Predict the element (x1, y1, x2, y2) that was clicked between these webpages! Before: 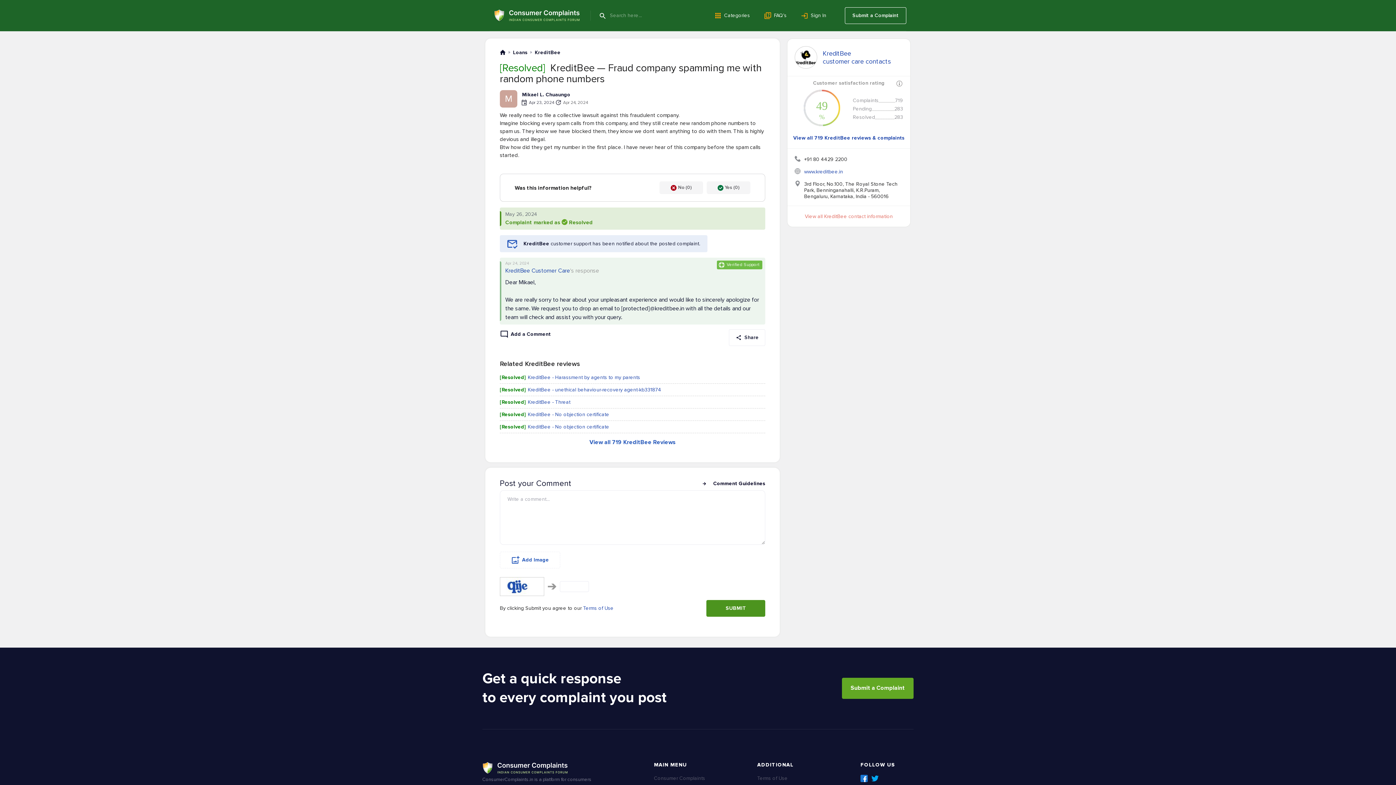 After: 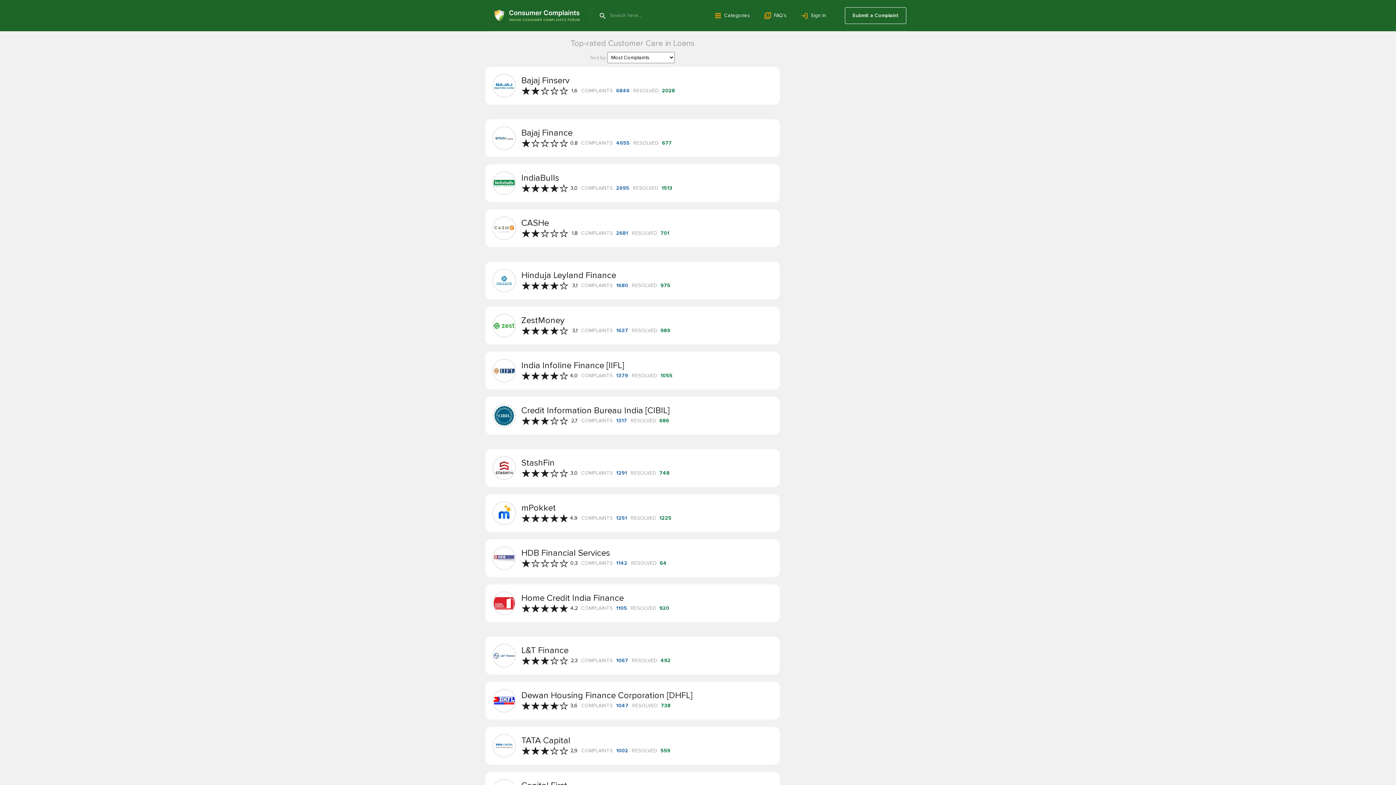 Action: bbox: (513, 49, 527, 55) label: Loans